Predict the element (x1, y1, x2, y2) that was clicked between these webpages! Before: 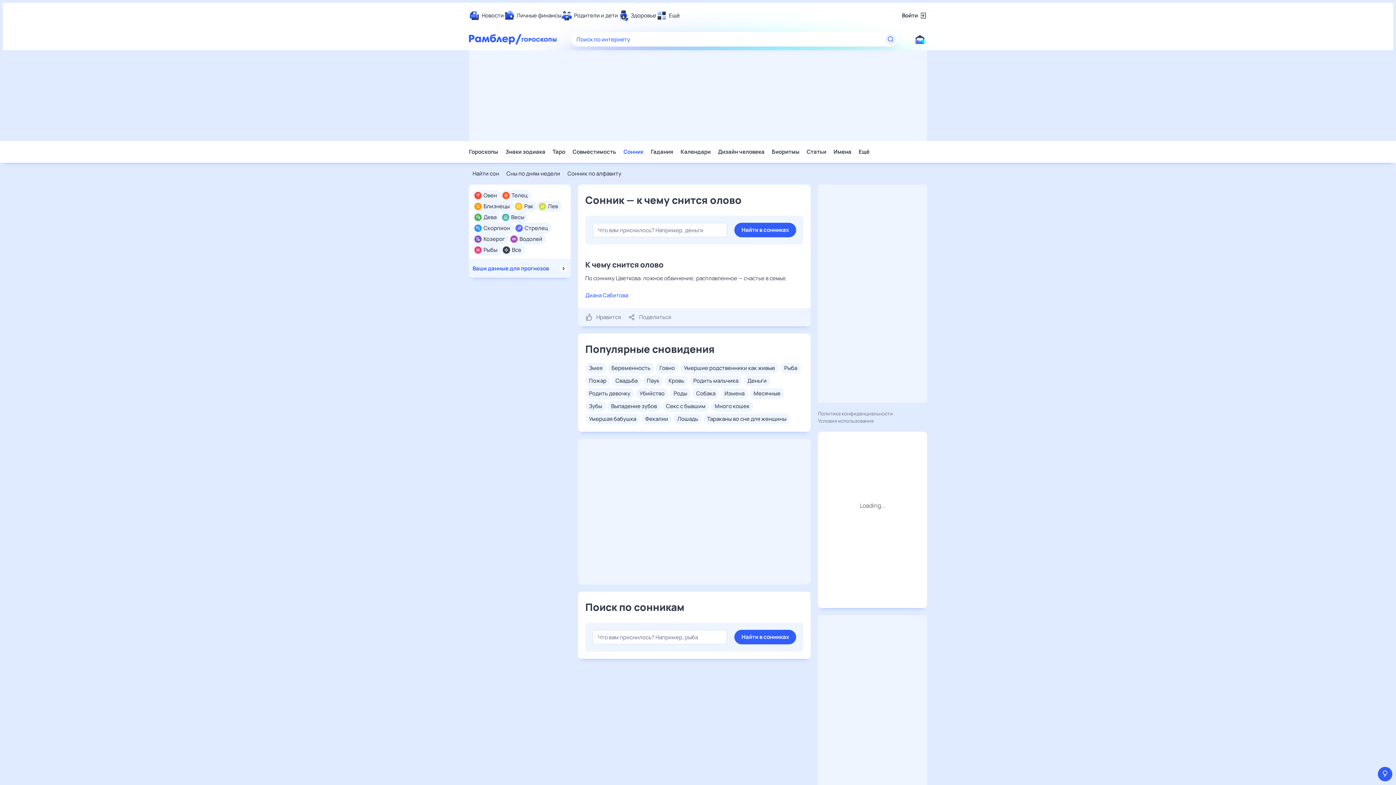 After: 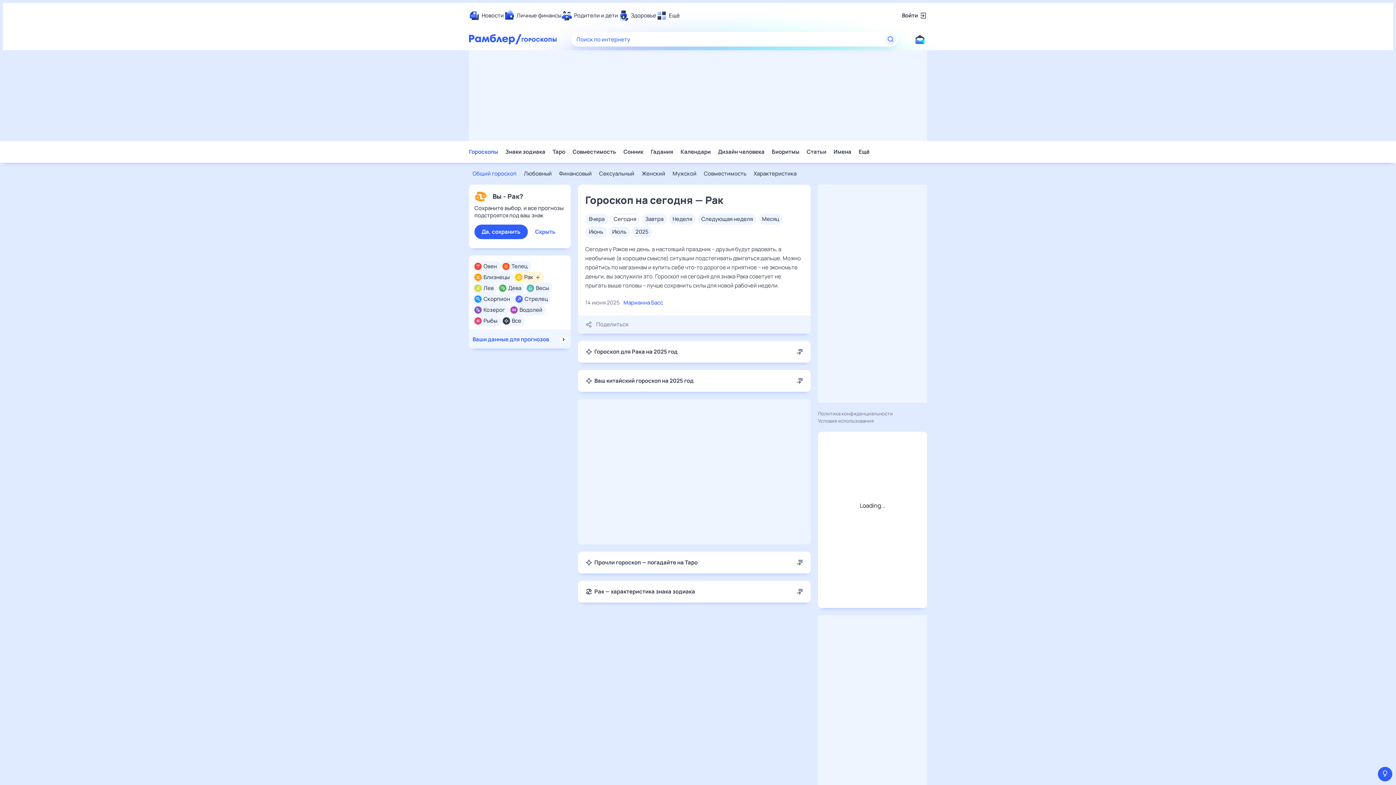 Action: label: Рак bbox: (524, 202, 533, 210)